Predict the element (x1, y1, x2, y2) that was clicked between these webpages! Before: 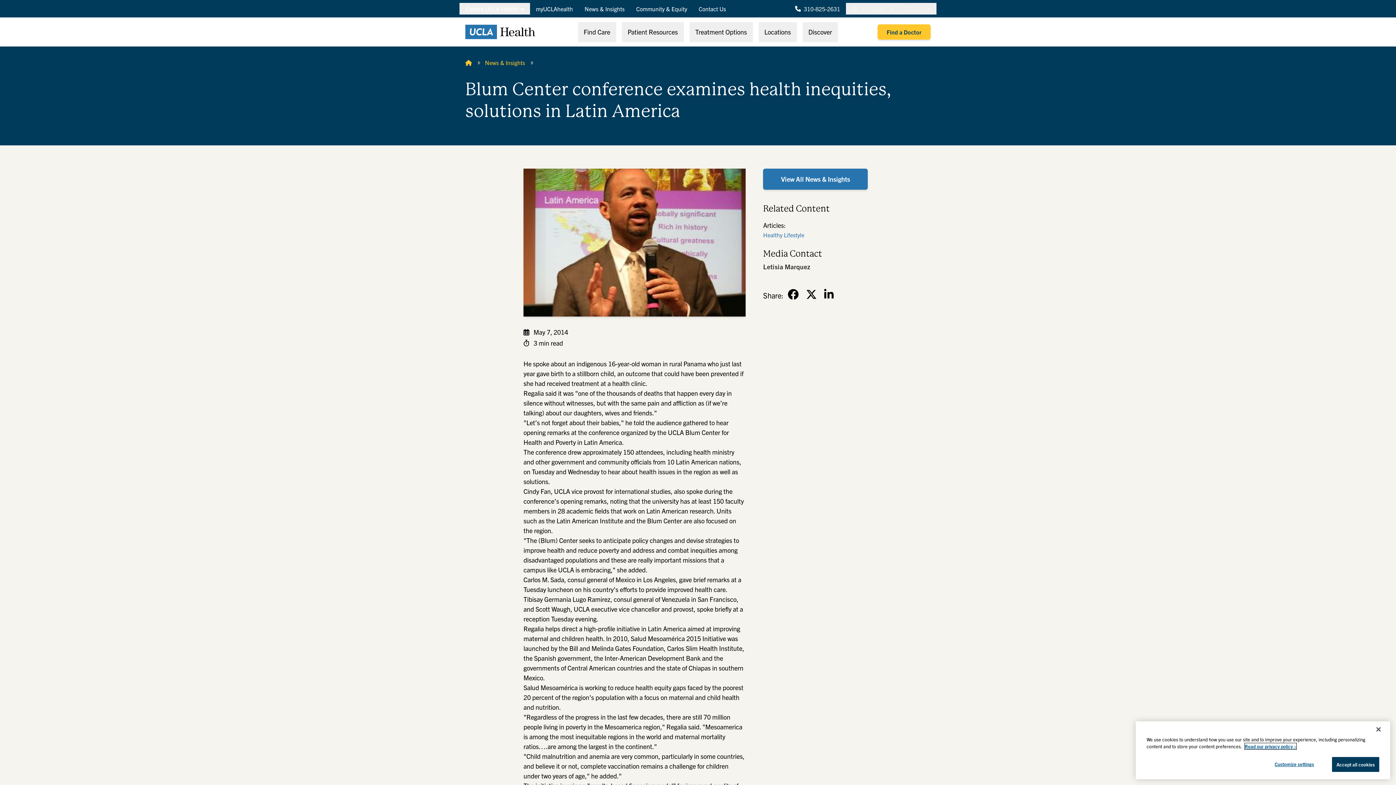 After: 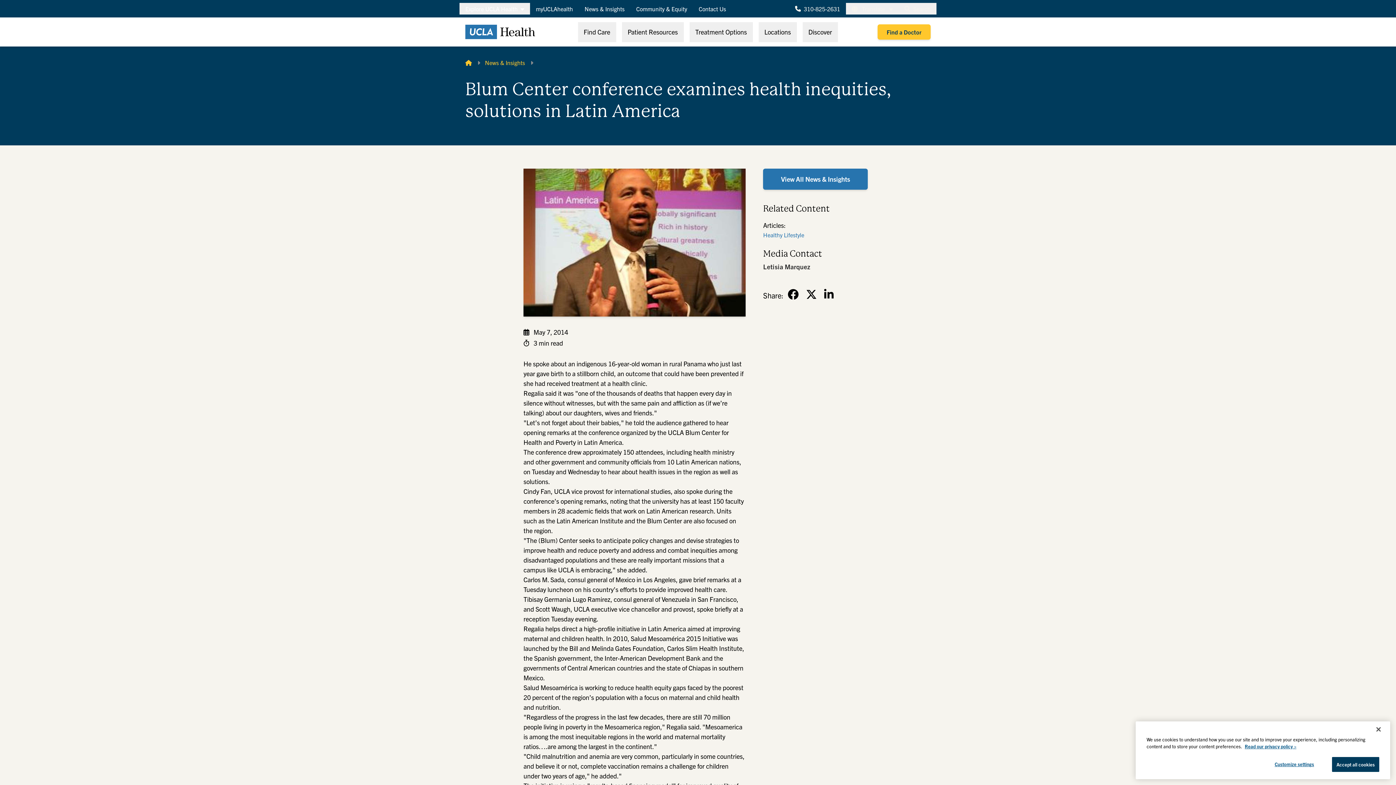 Action: label: Facebook bbox: (785, 286, 801, 300)